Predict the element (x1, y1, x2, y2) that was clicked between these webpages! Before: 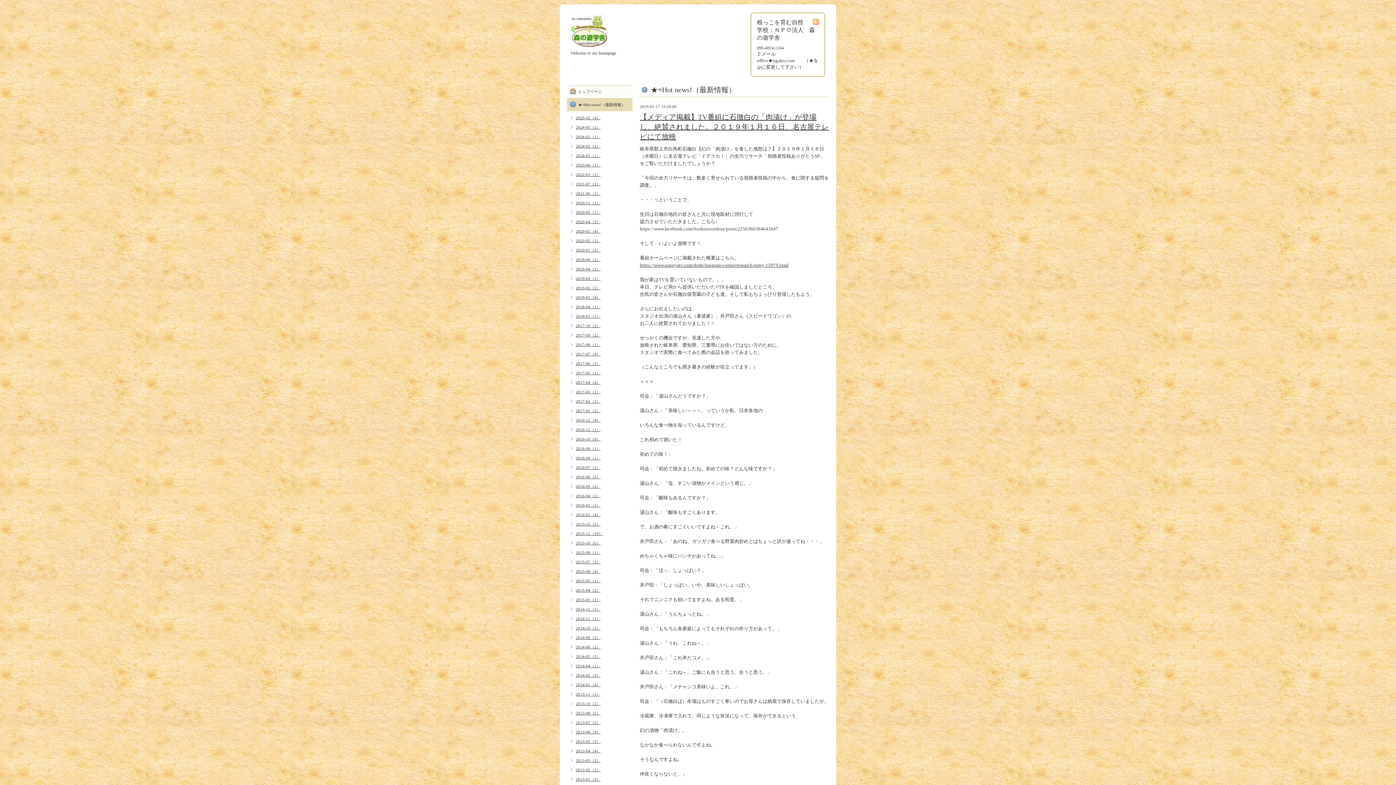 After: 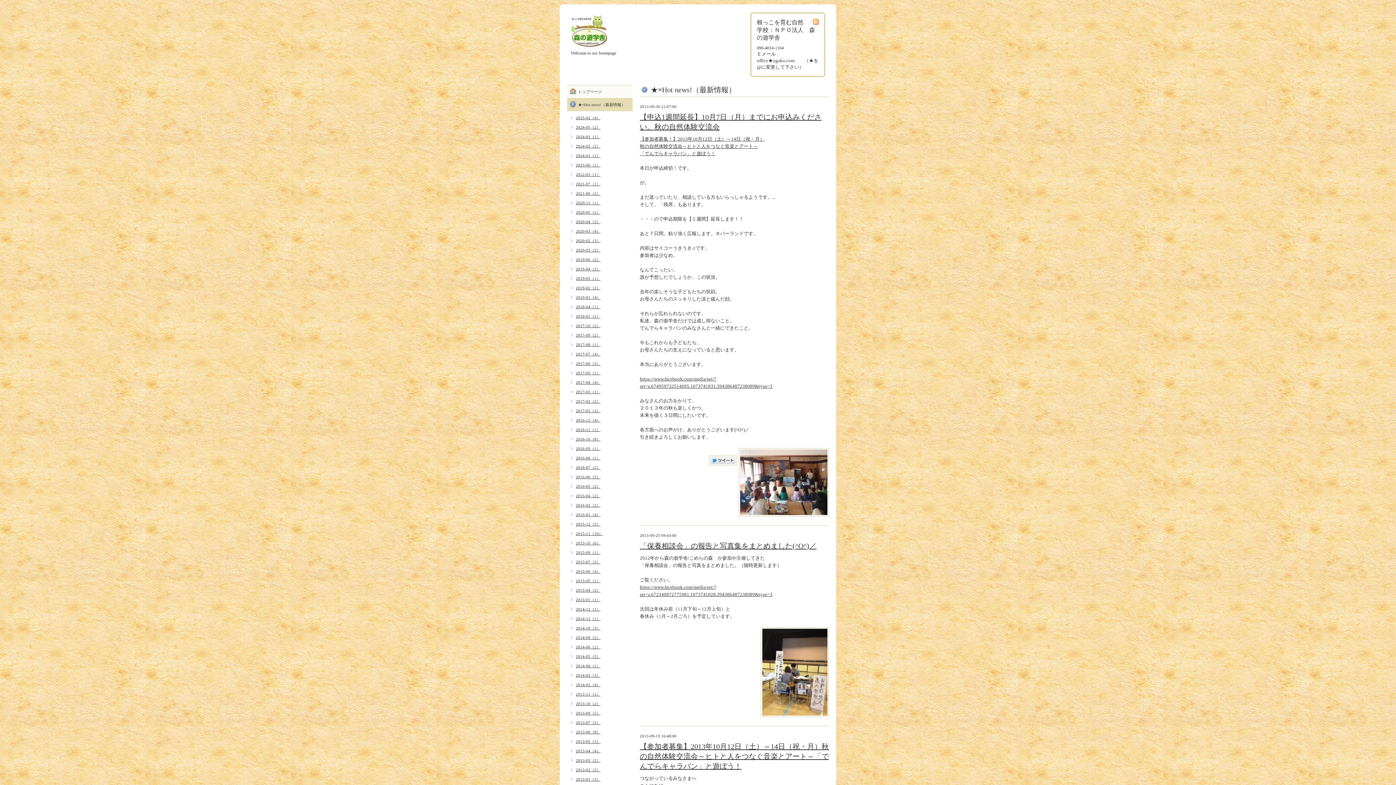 Action: label: 2013-09（5） bbox: (567, 710, 600, 716)